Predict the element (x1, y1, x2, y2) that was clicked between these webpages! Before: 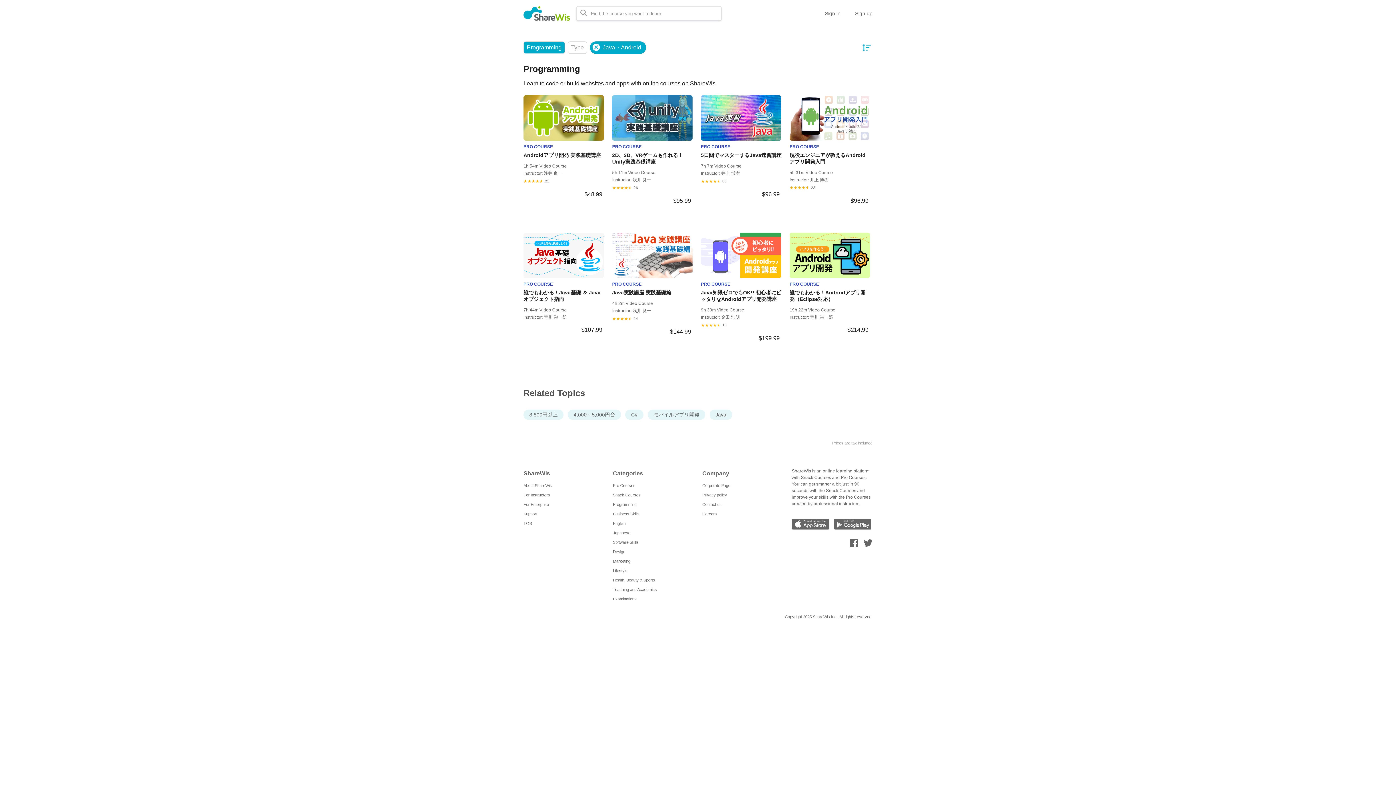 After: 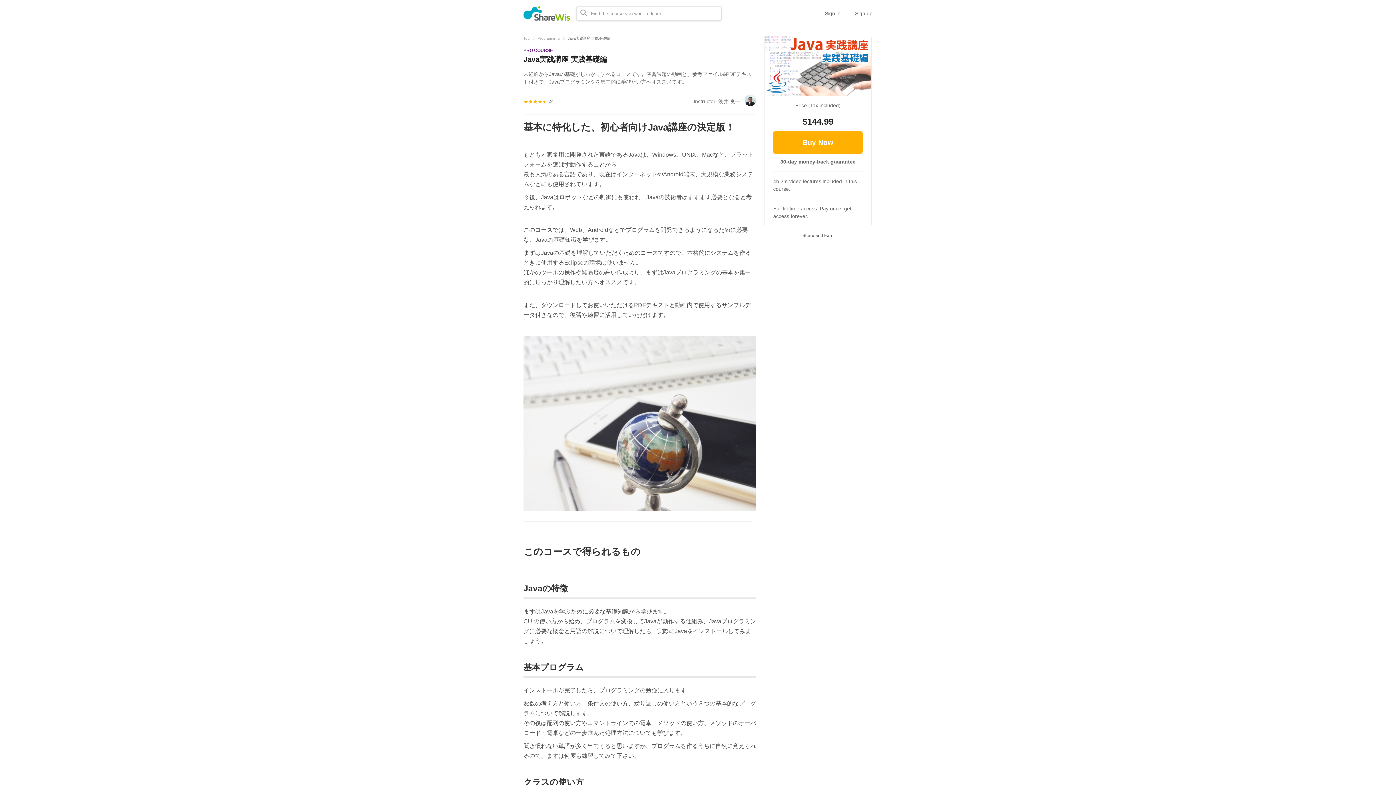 Action: label: PRO COURSE
Java実践講座 実践基礎編
4h 2m Video Course
Instructor: 浅井 良一
 24
$144.99 bbox: (612, 232, 693, 352)